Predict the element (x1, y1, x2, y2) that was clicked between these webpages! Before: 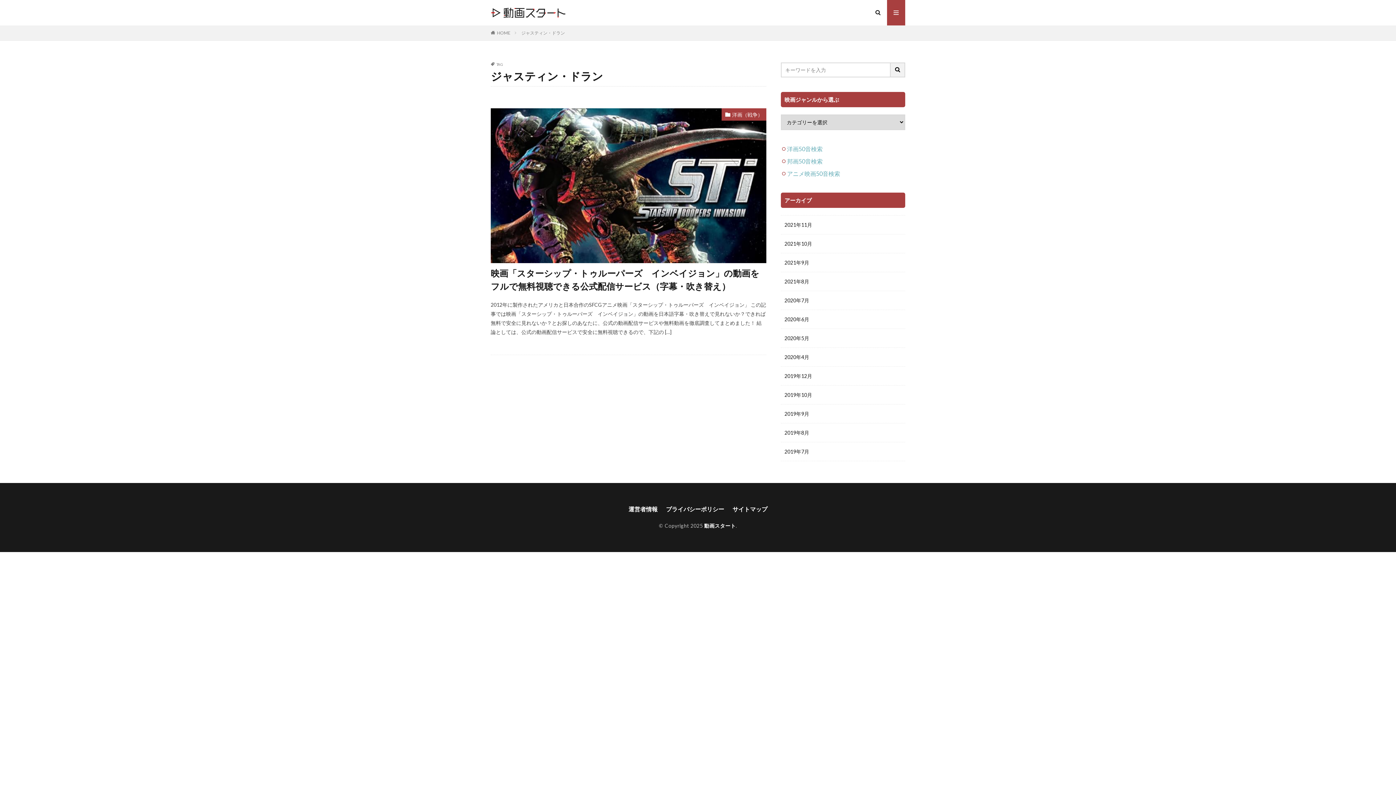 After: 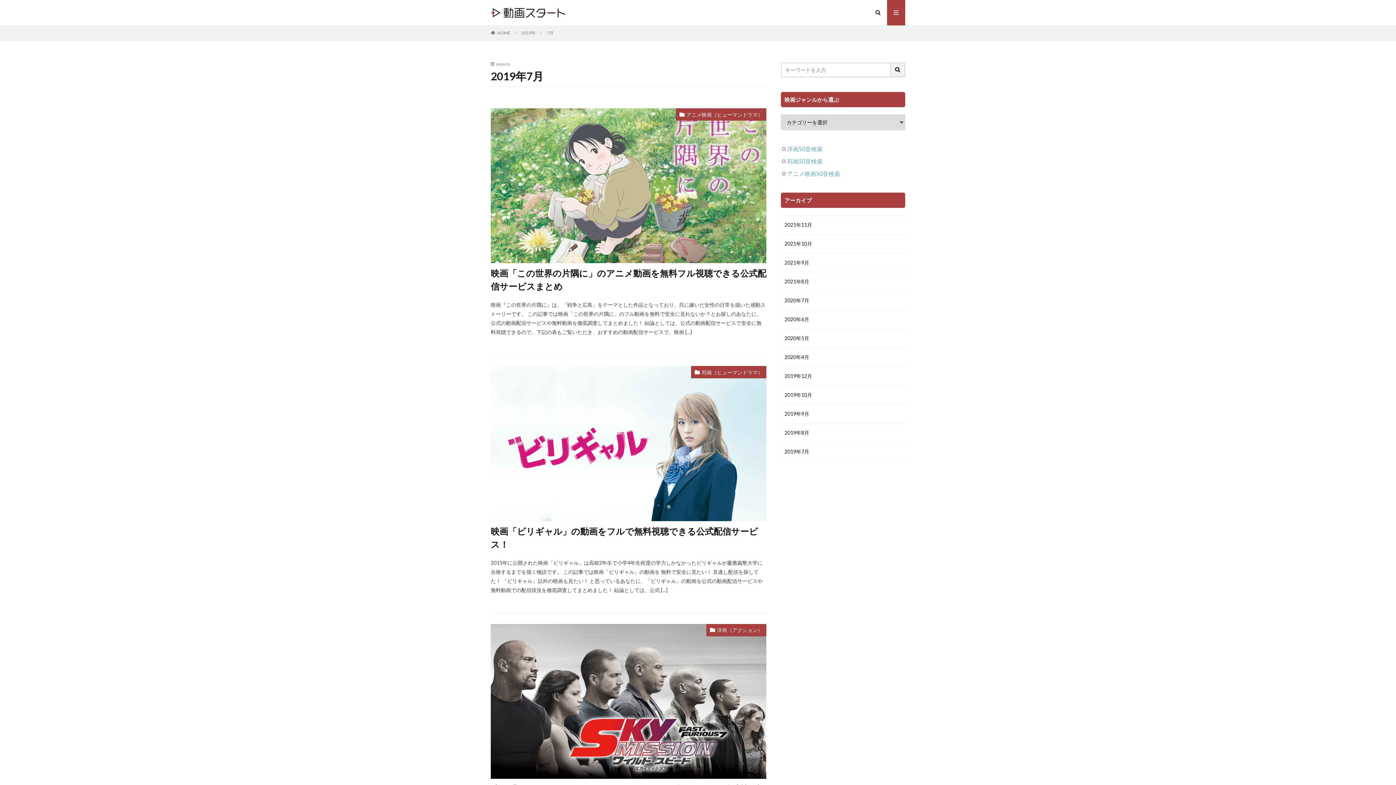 Action: bbox: (781, 442, 905, 461) label: 2019年7月